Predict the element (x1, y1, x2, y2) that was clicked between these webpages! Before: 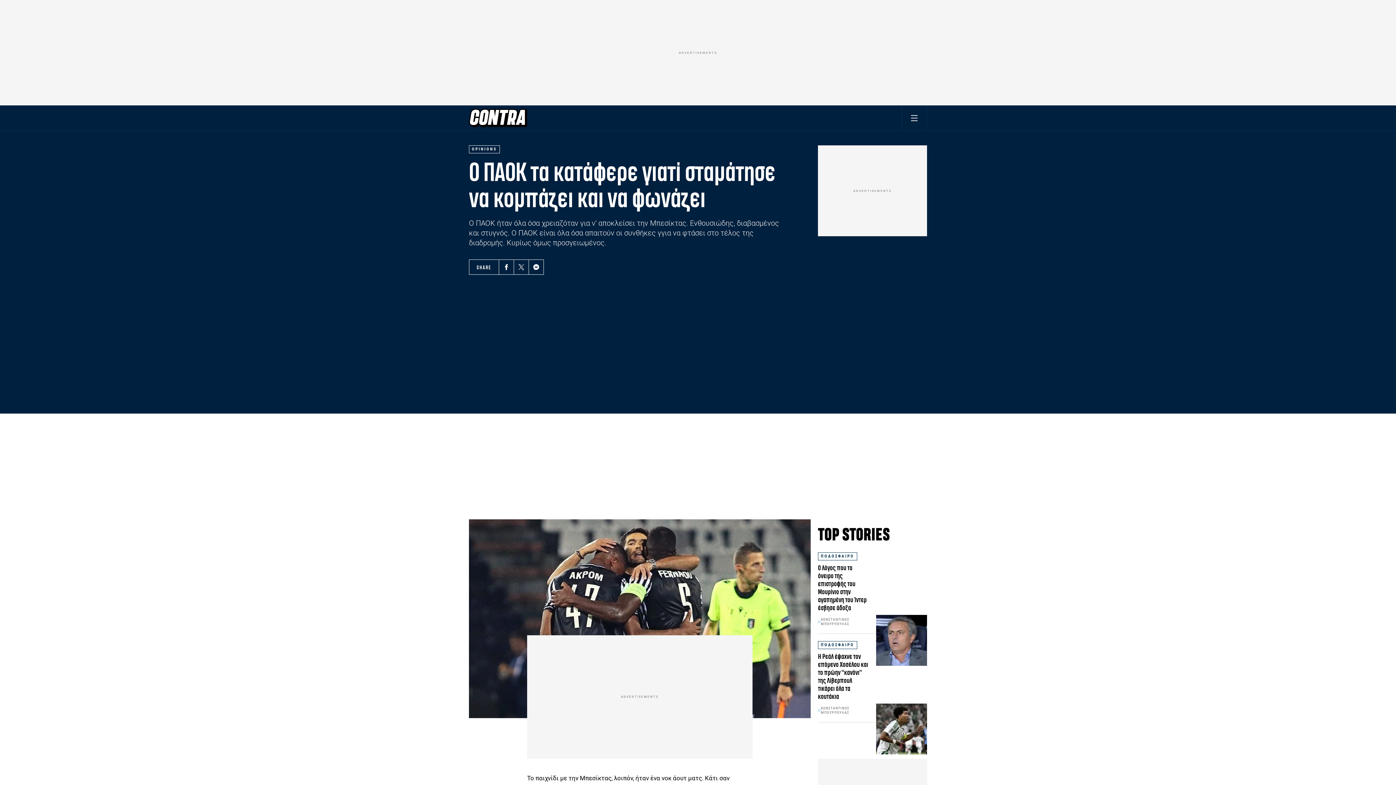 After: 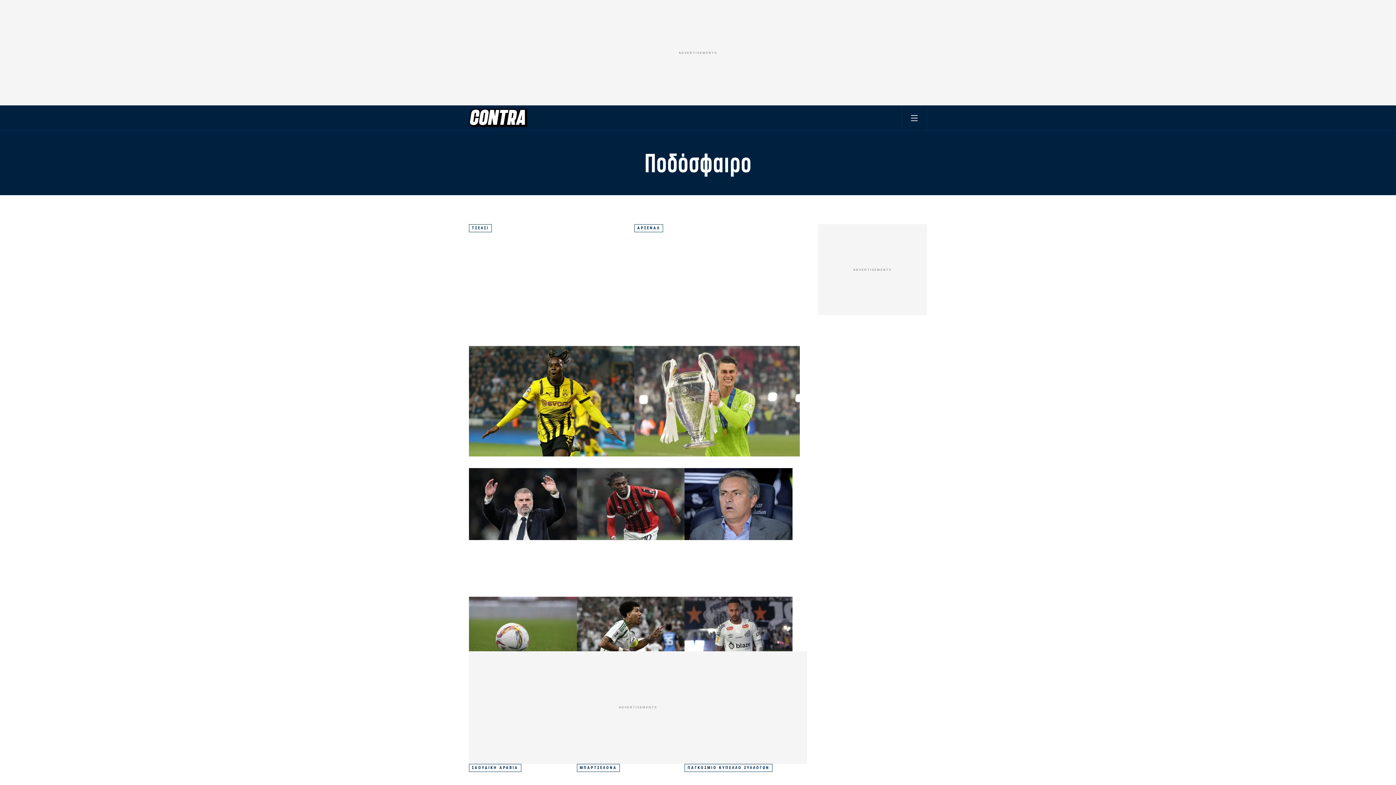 Action: bbox: (818, 552, 857, 560) label: ΠΟΔΟΣΦΑΙΡΟ